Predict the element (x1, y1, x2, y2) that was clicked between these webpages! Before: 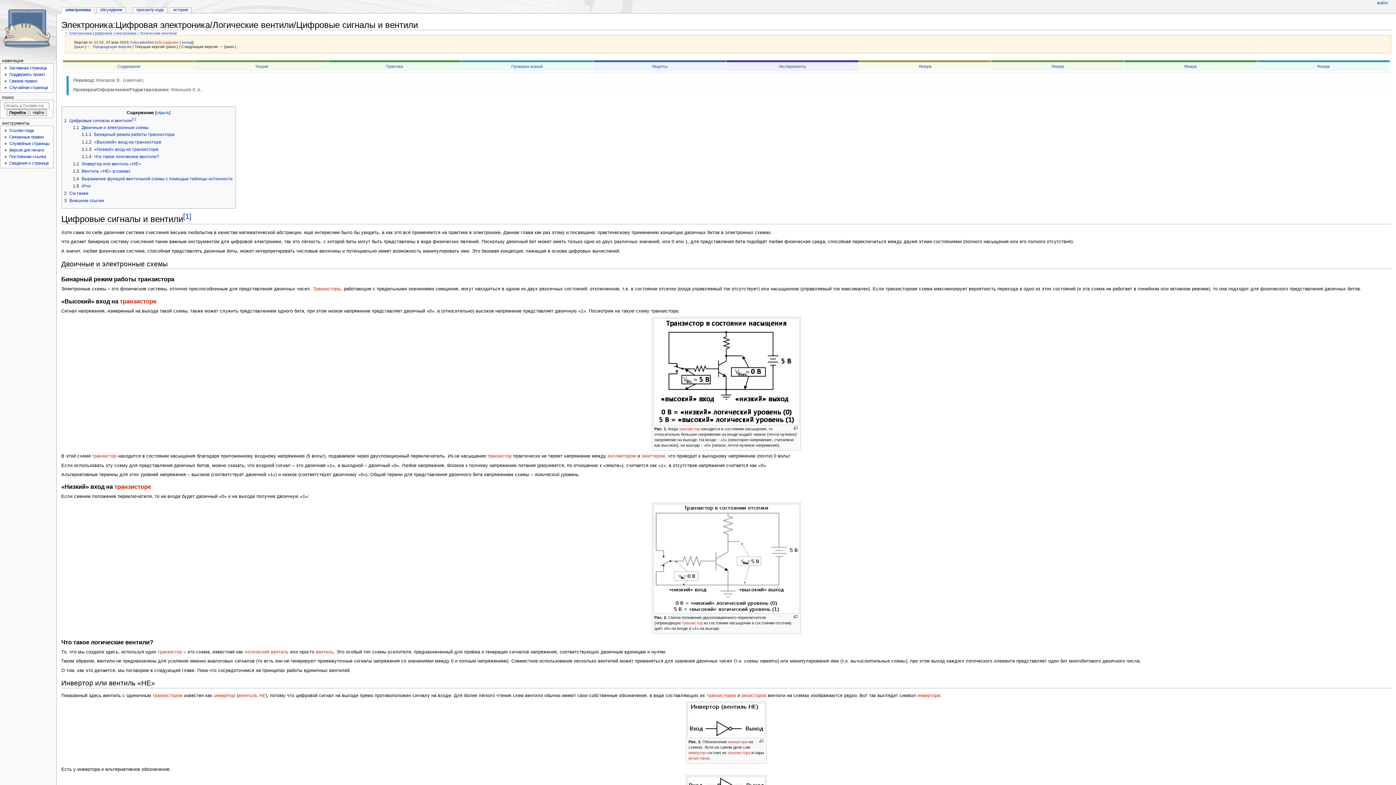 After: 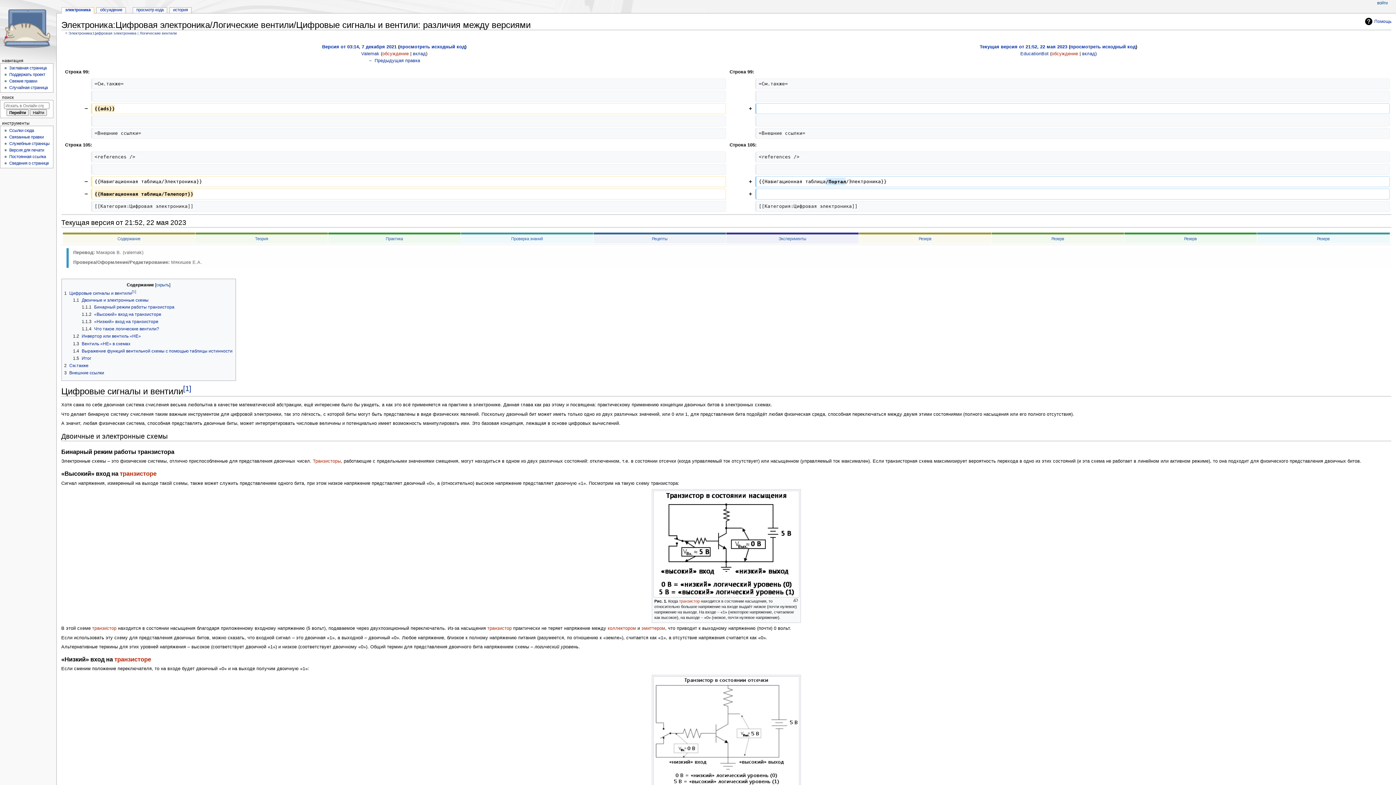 Action: bbox: (75, 44, 85, 48) label: разн.